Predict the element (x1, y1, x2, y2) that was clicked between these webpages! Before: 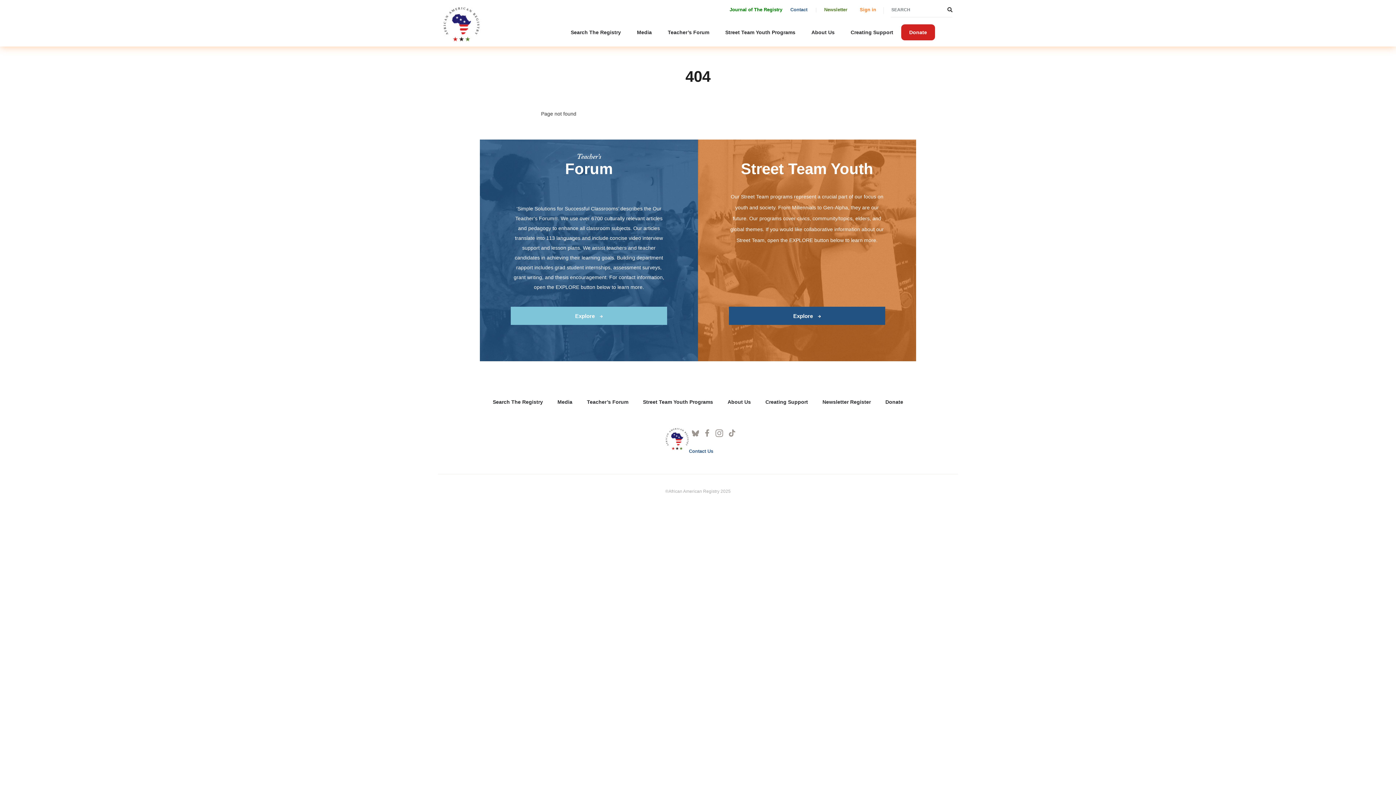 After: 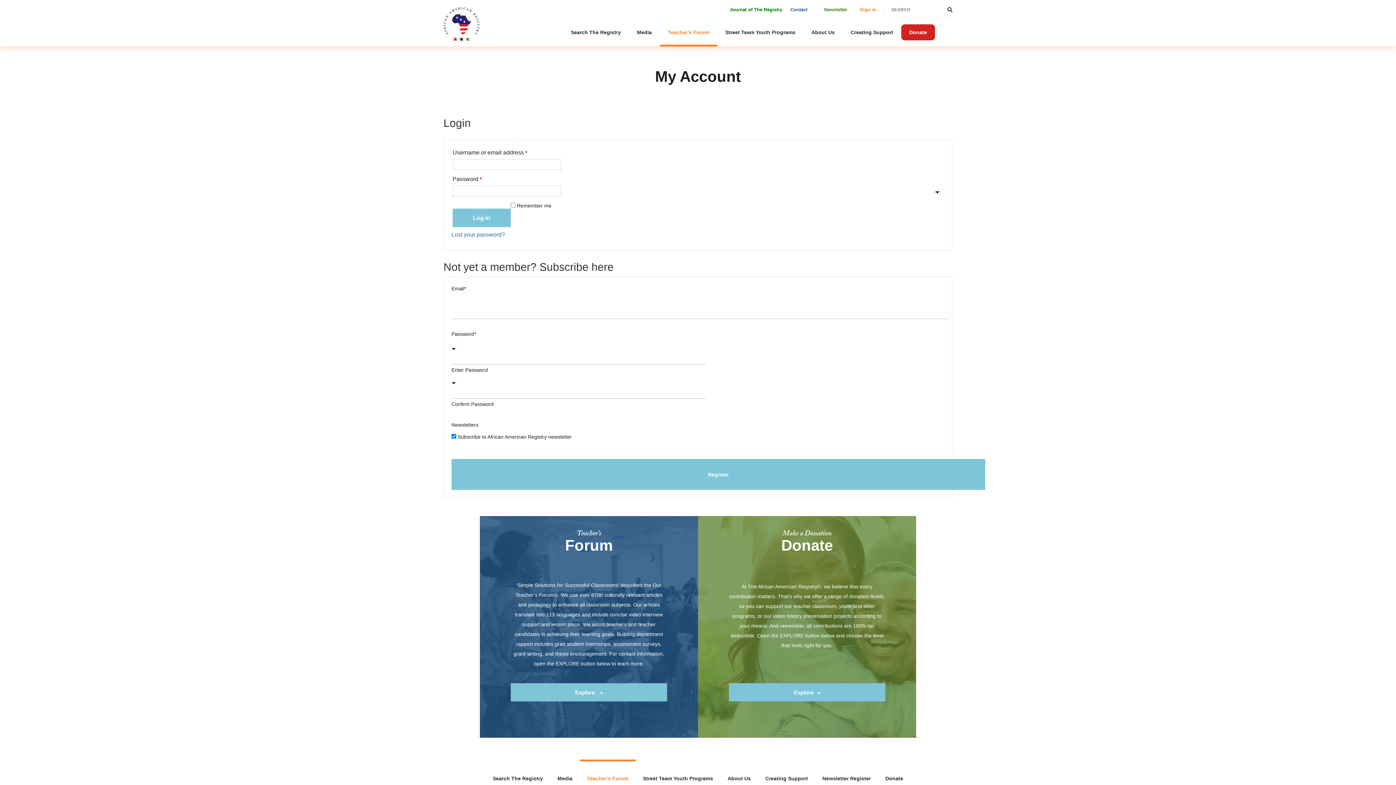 Action: bbox: (729, 306, 885, 325) label: Explore 